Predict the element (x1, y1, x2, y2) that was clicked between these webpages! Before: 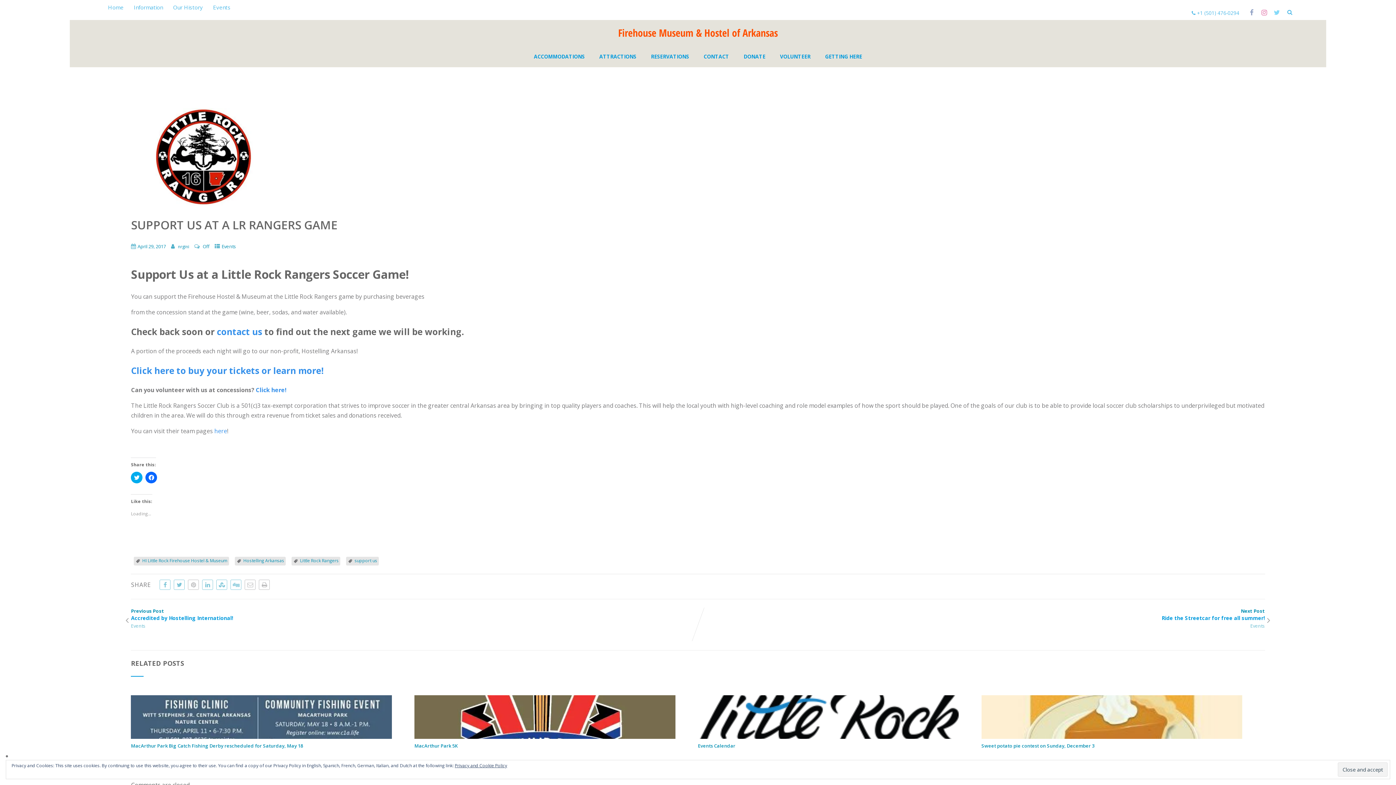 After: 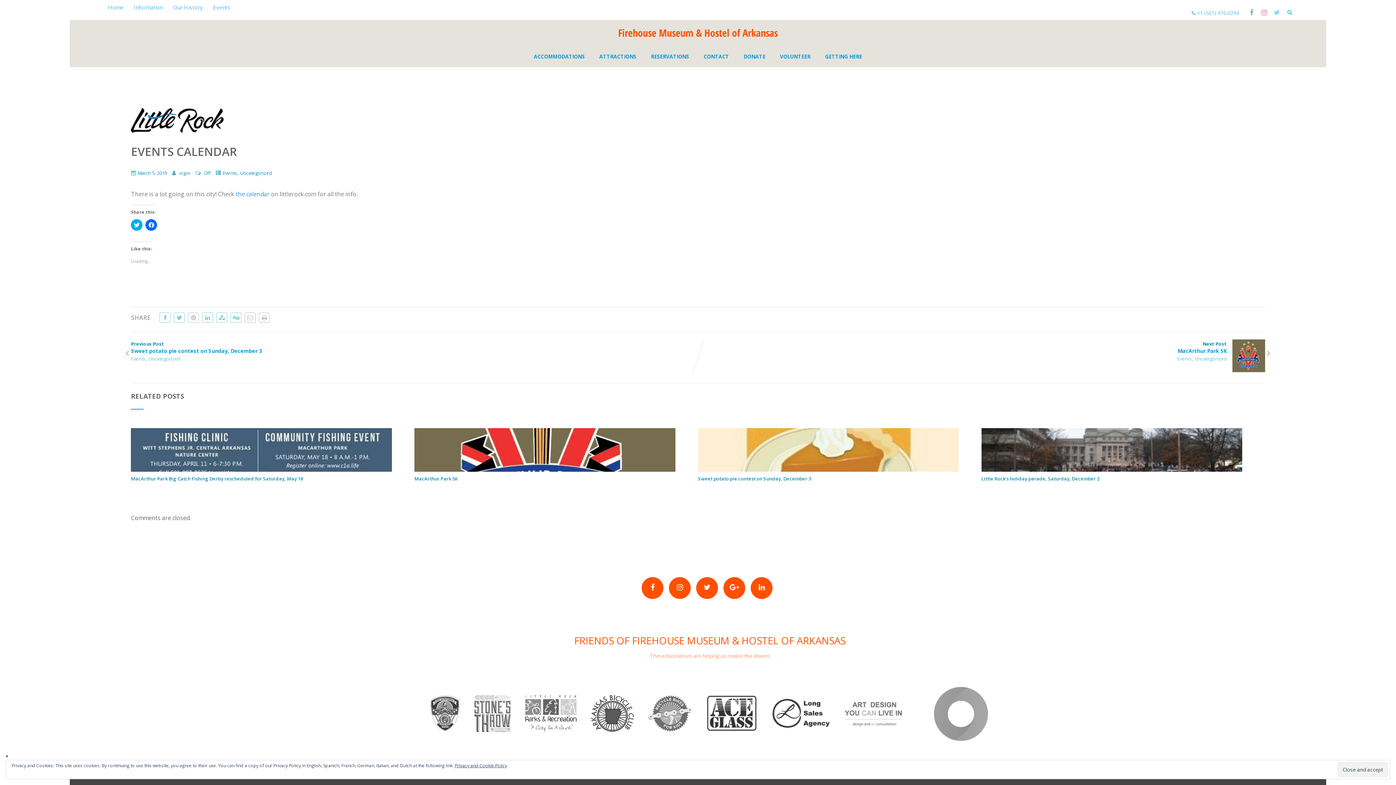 Action: bbox: (698, 733, 959, 741)